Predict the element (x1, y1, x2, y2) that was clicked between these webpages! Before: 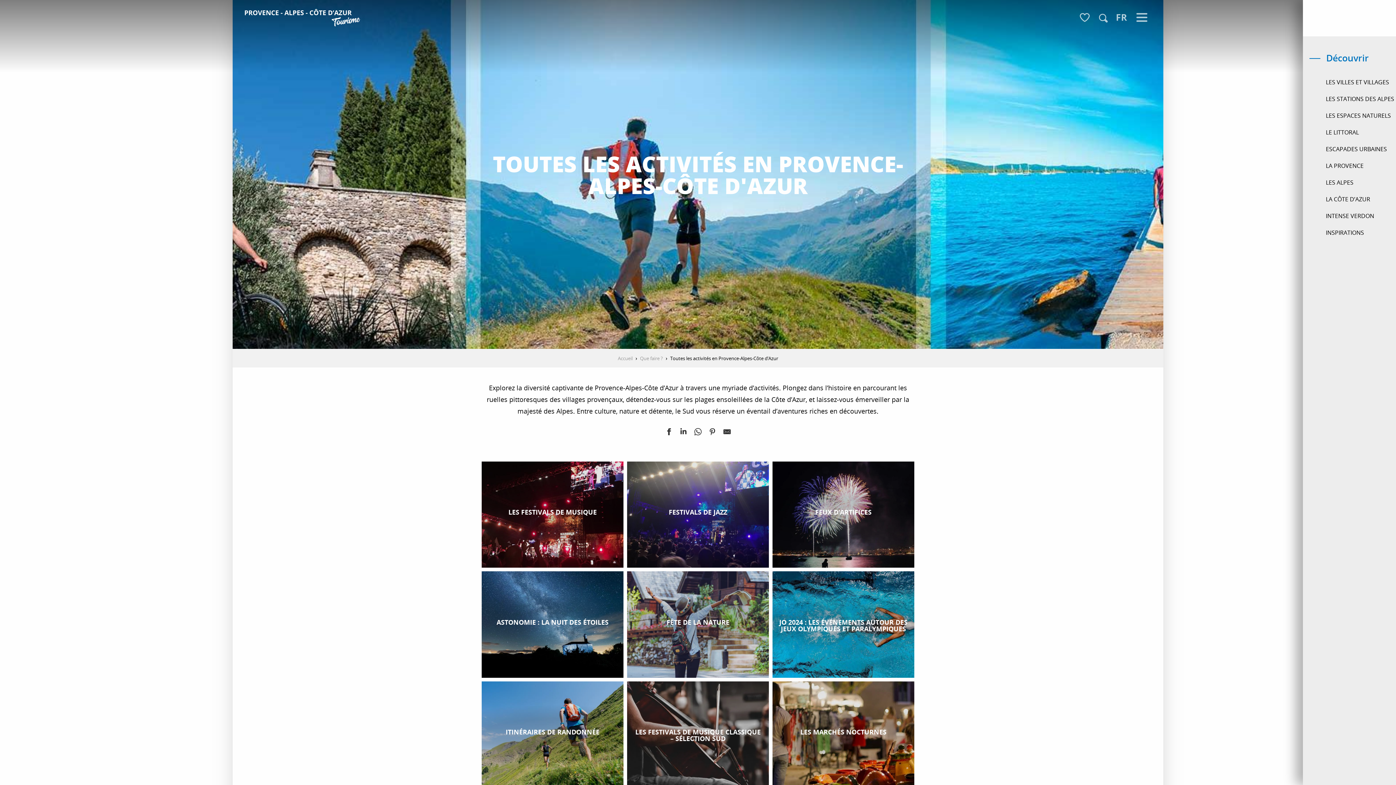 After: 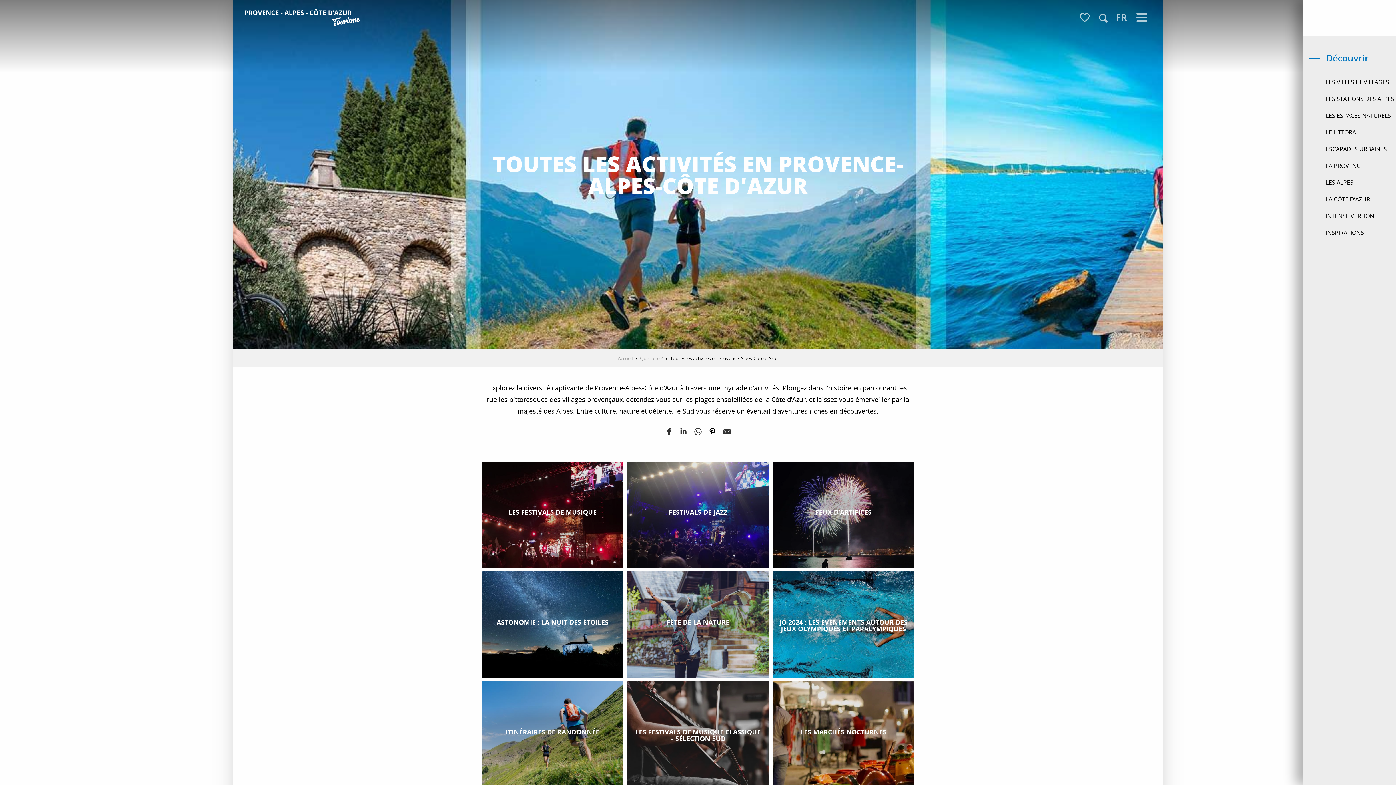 Action: label: Partager sur Pinterest bbox: (709, 428, 716, 438)